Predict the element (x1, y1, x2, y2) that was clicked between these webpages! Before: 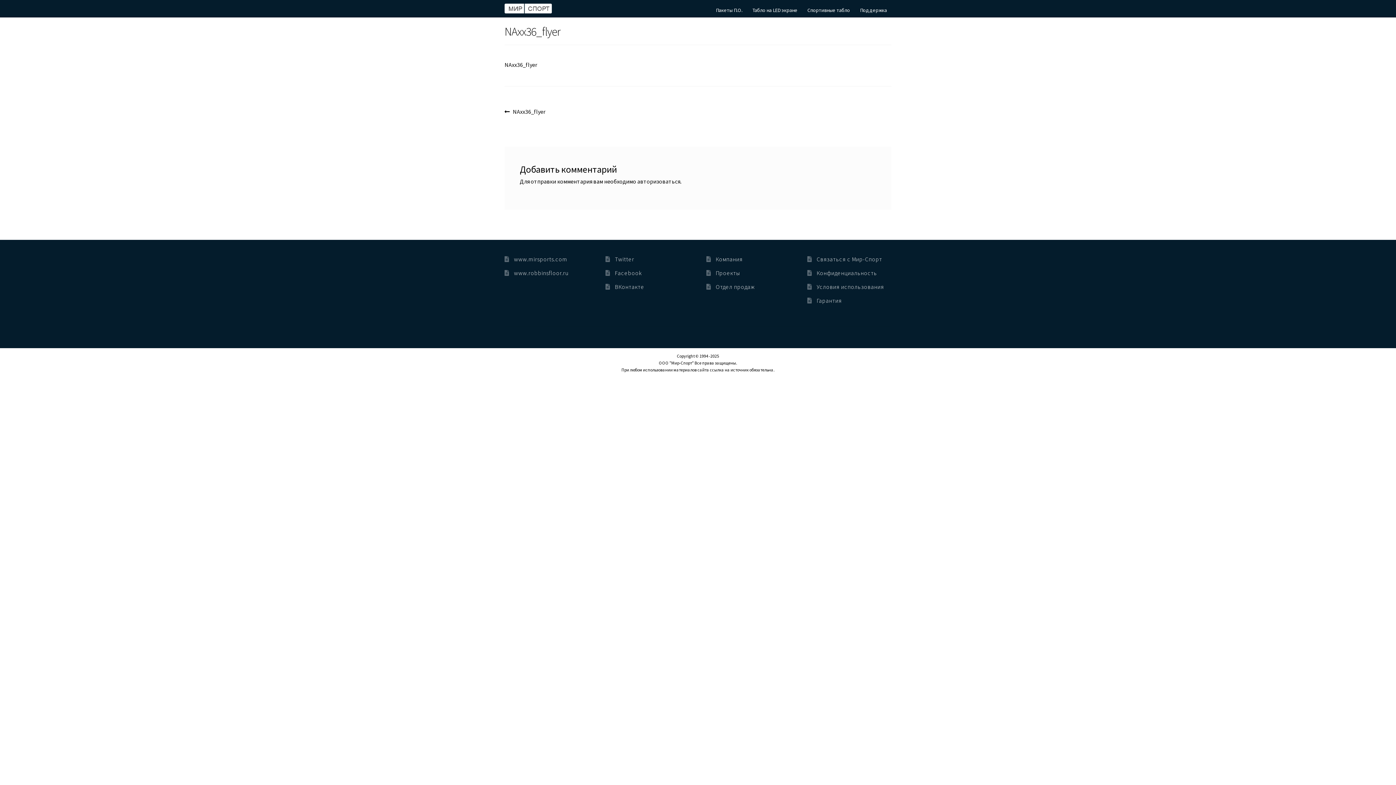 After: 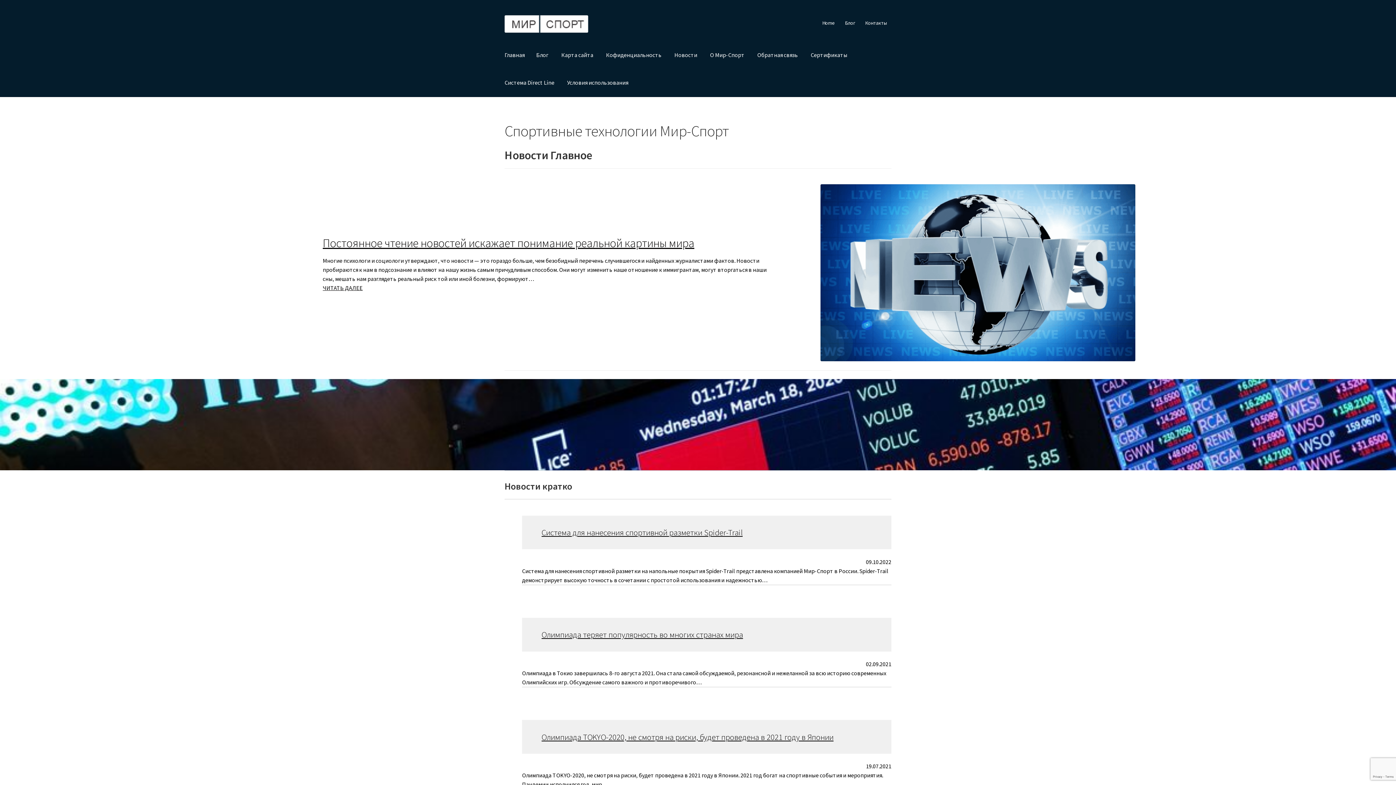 Action: bbox: (514, 255, 567, 262) label: www.mirsports.com